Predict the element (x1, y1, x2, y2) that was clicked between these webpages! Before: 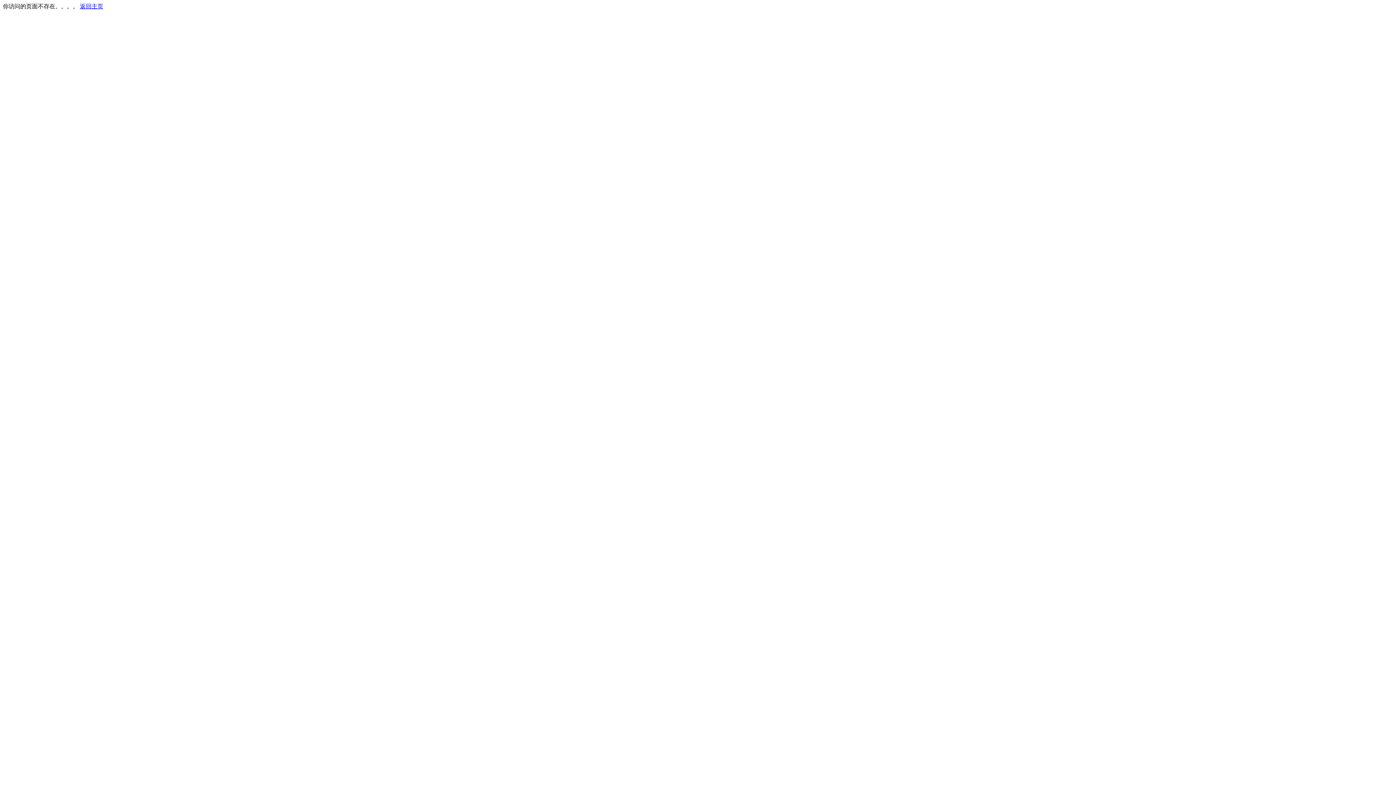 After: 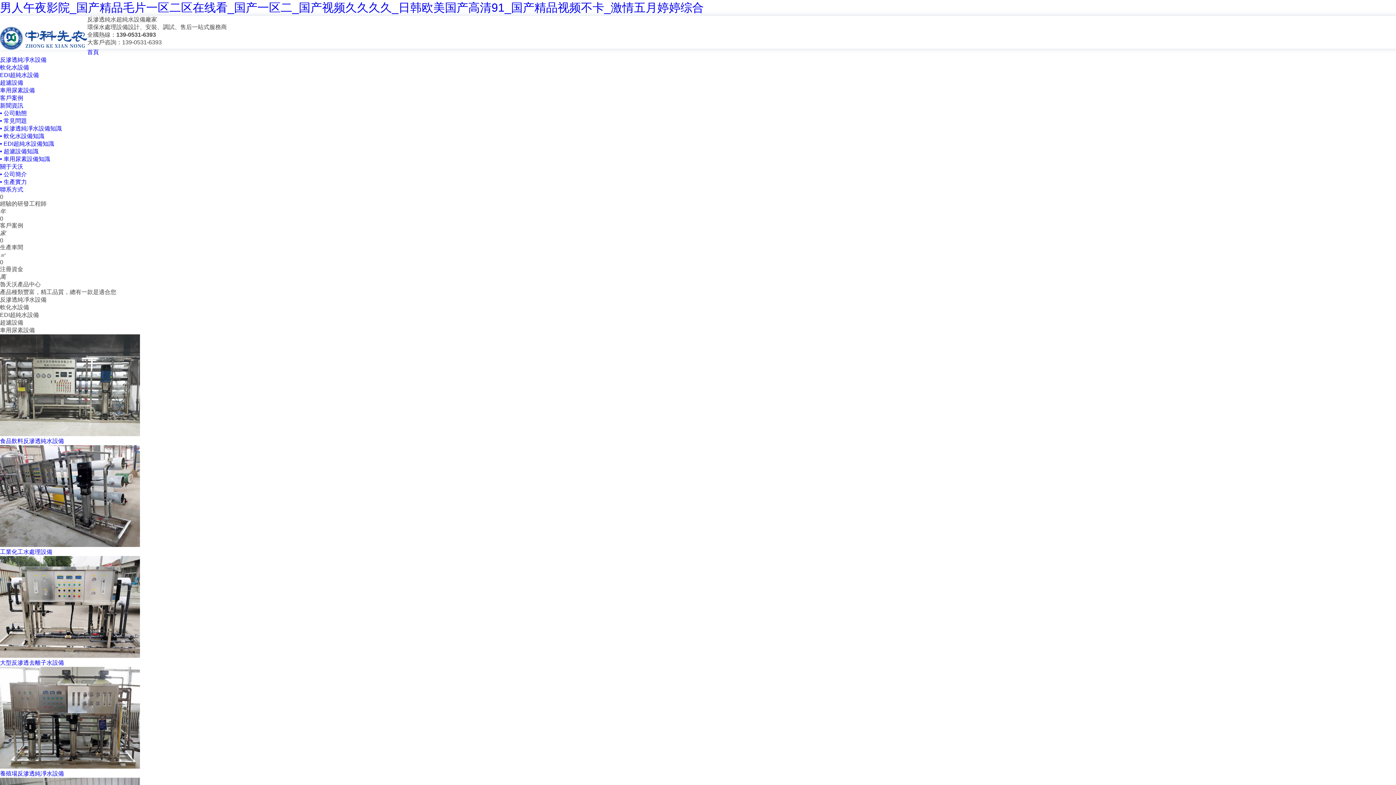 Action: label: 返回主页 bbox: (80, 3, 103, 9)